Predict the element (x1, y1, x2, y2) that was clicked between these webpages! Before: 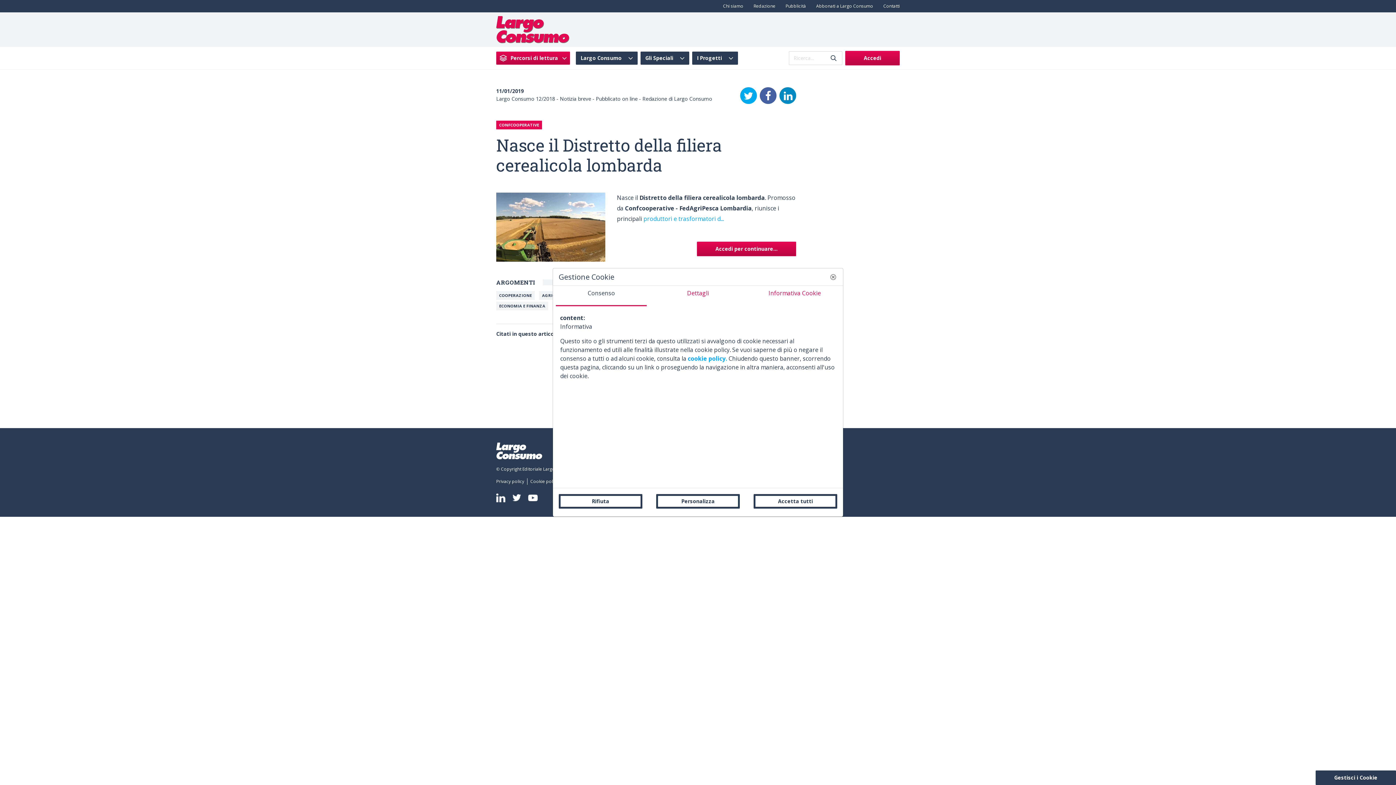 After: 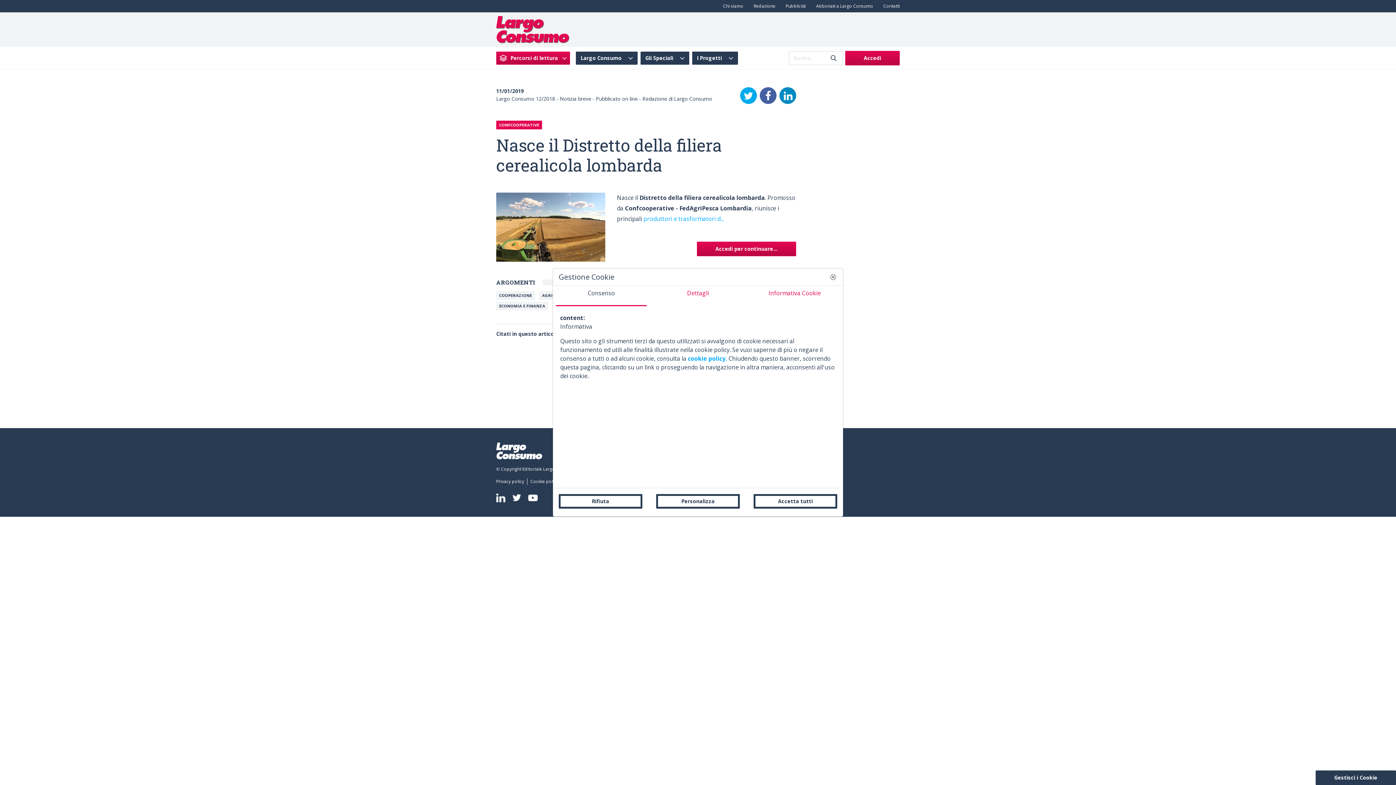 Action: bbox: (528, 494, 537, 501)